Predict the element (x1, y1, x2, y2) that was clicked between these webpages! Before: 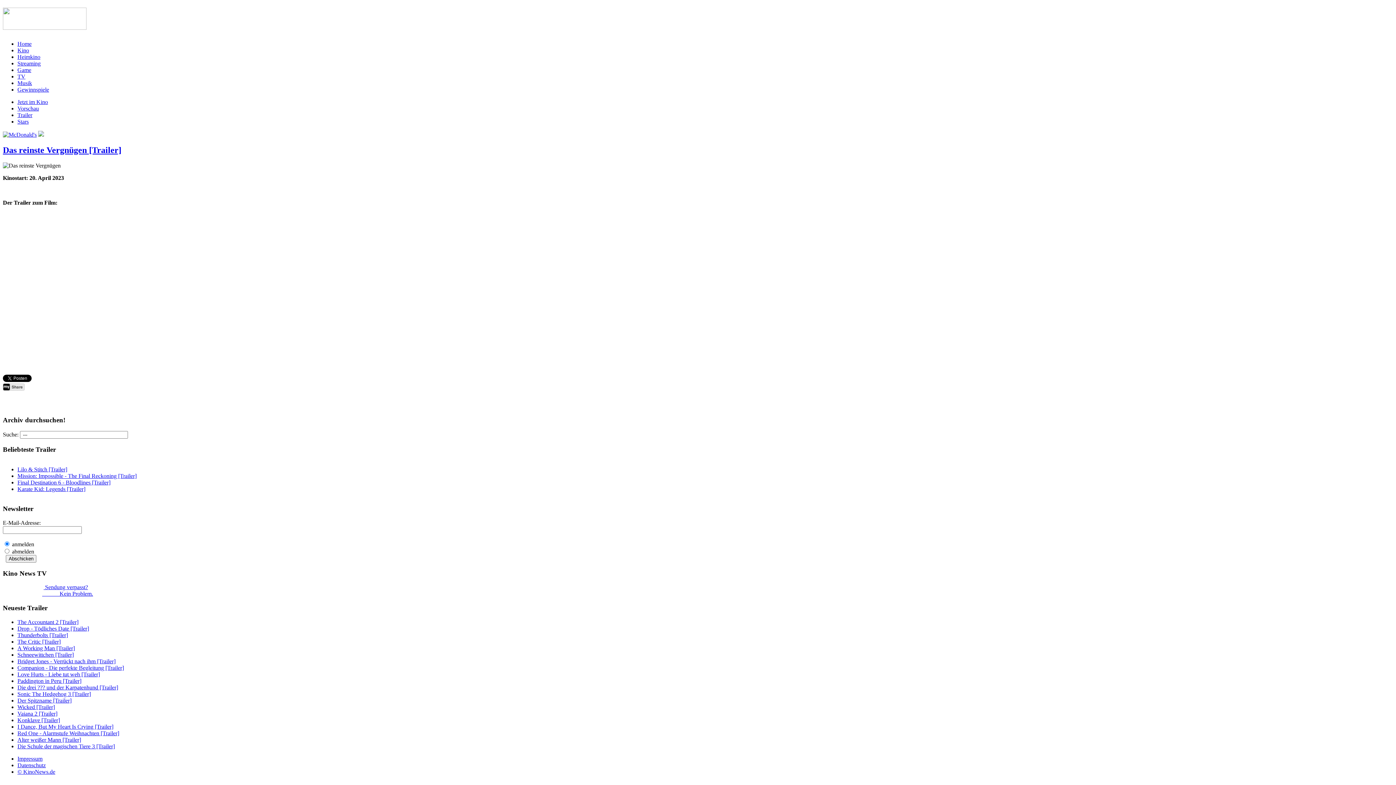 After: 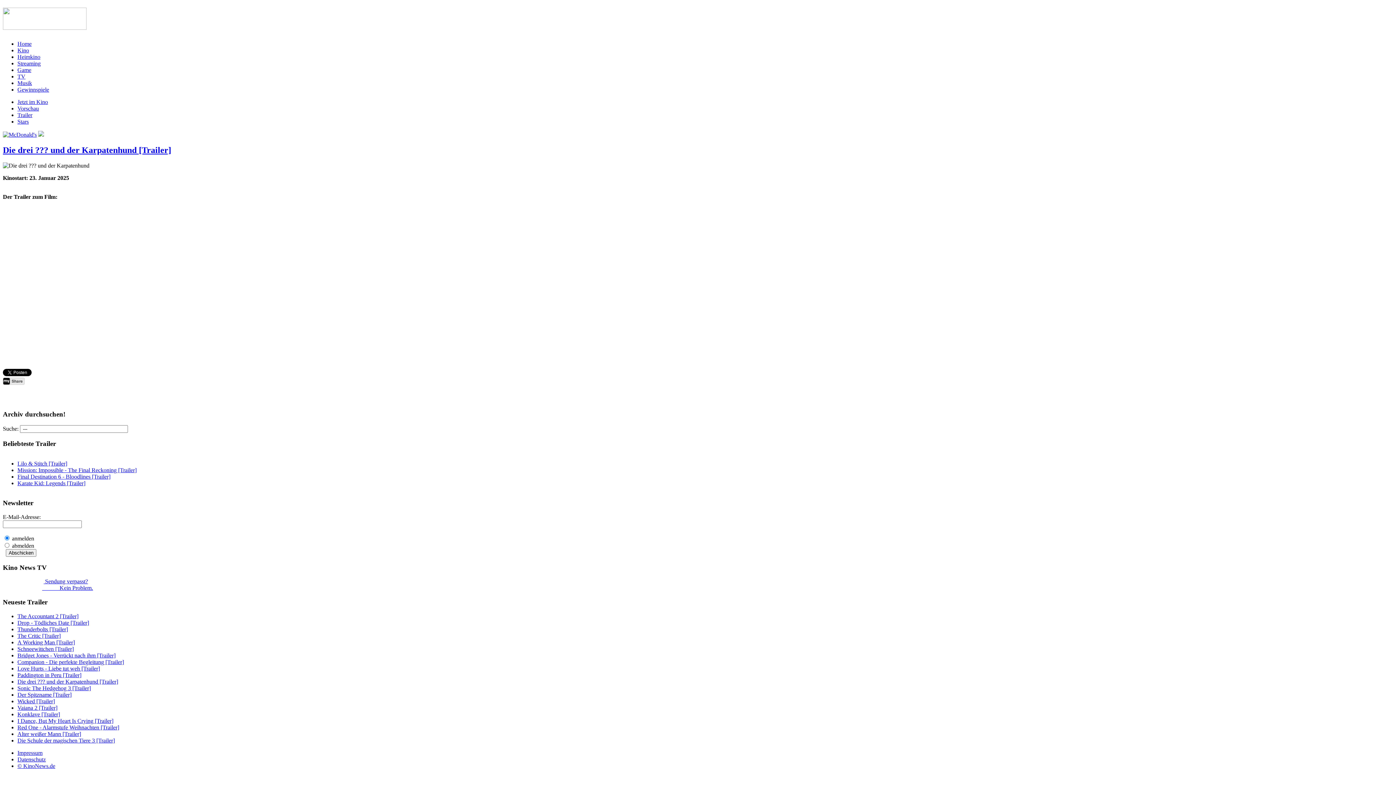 Action: bbox: (17, 684, 118, 690) label: Die drei ??? und der Karpatenhund [Trailer]